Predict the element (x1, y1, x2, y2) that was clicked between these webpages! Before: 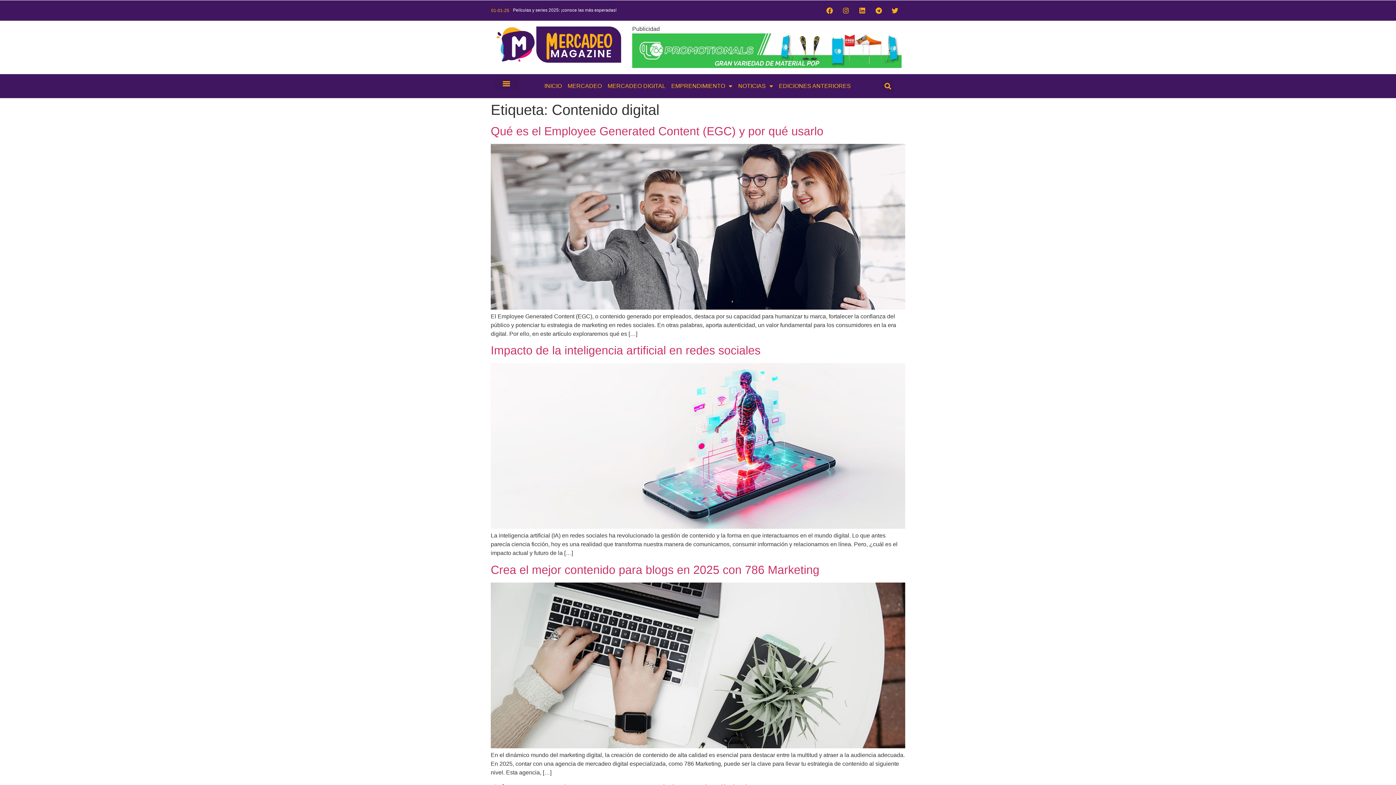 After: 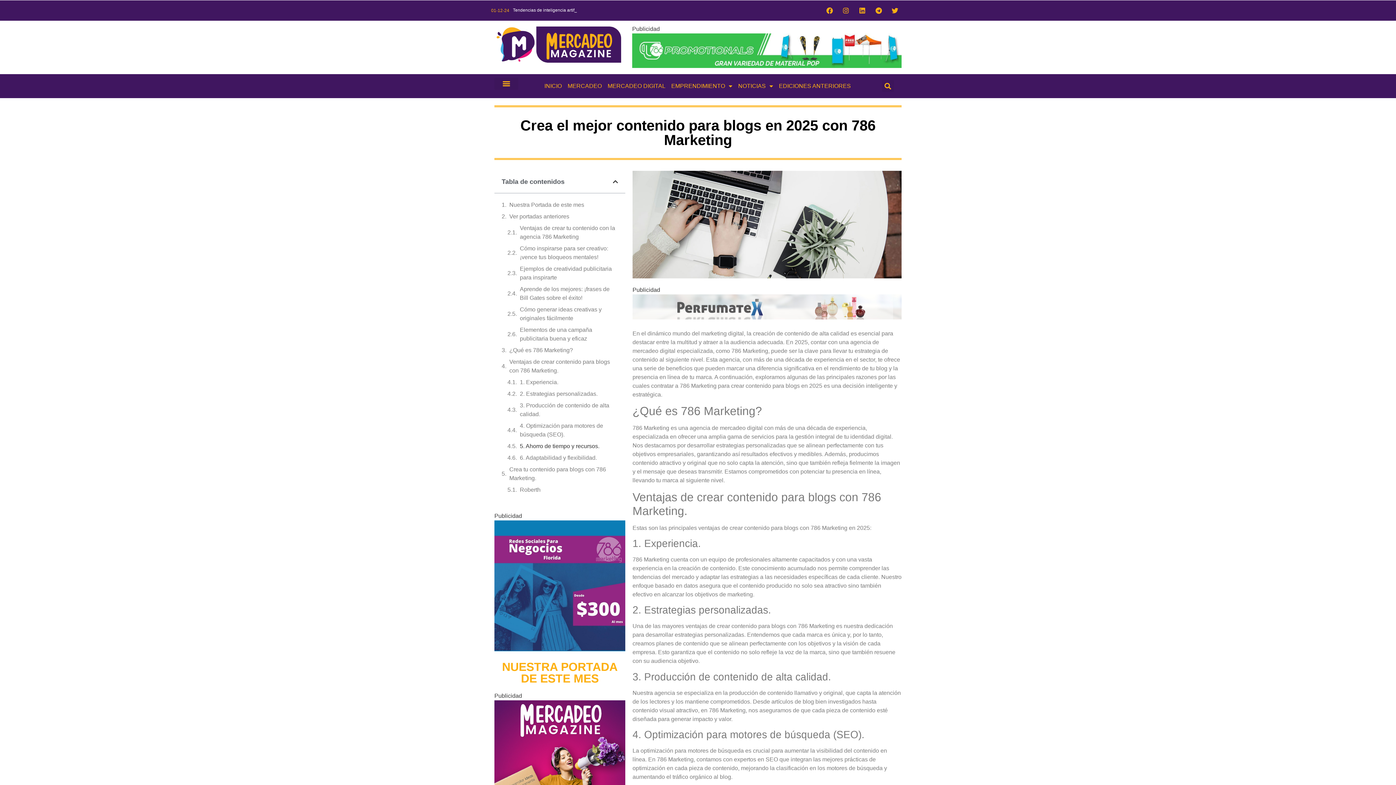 Action: bbox: (490, 743, 905, 749)